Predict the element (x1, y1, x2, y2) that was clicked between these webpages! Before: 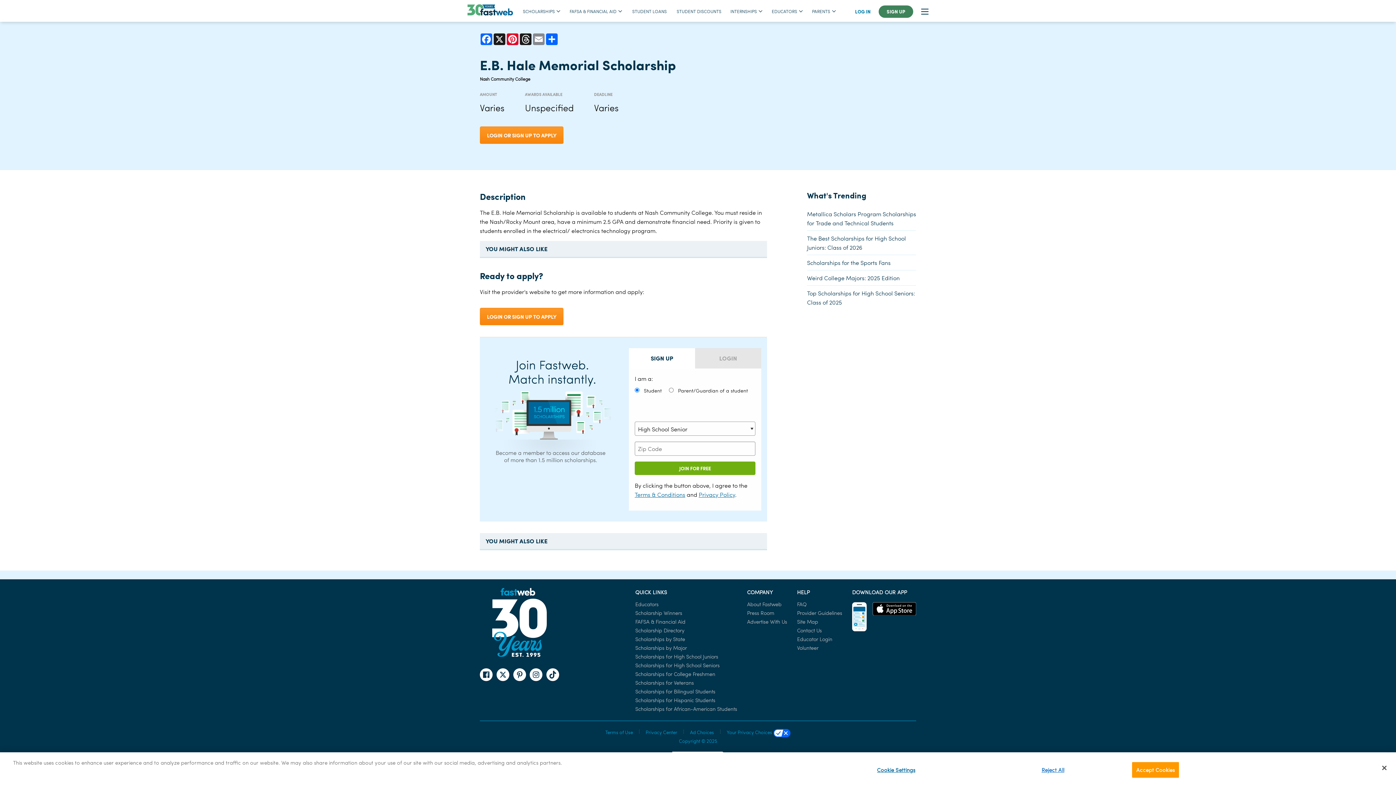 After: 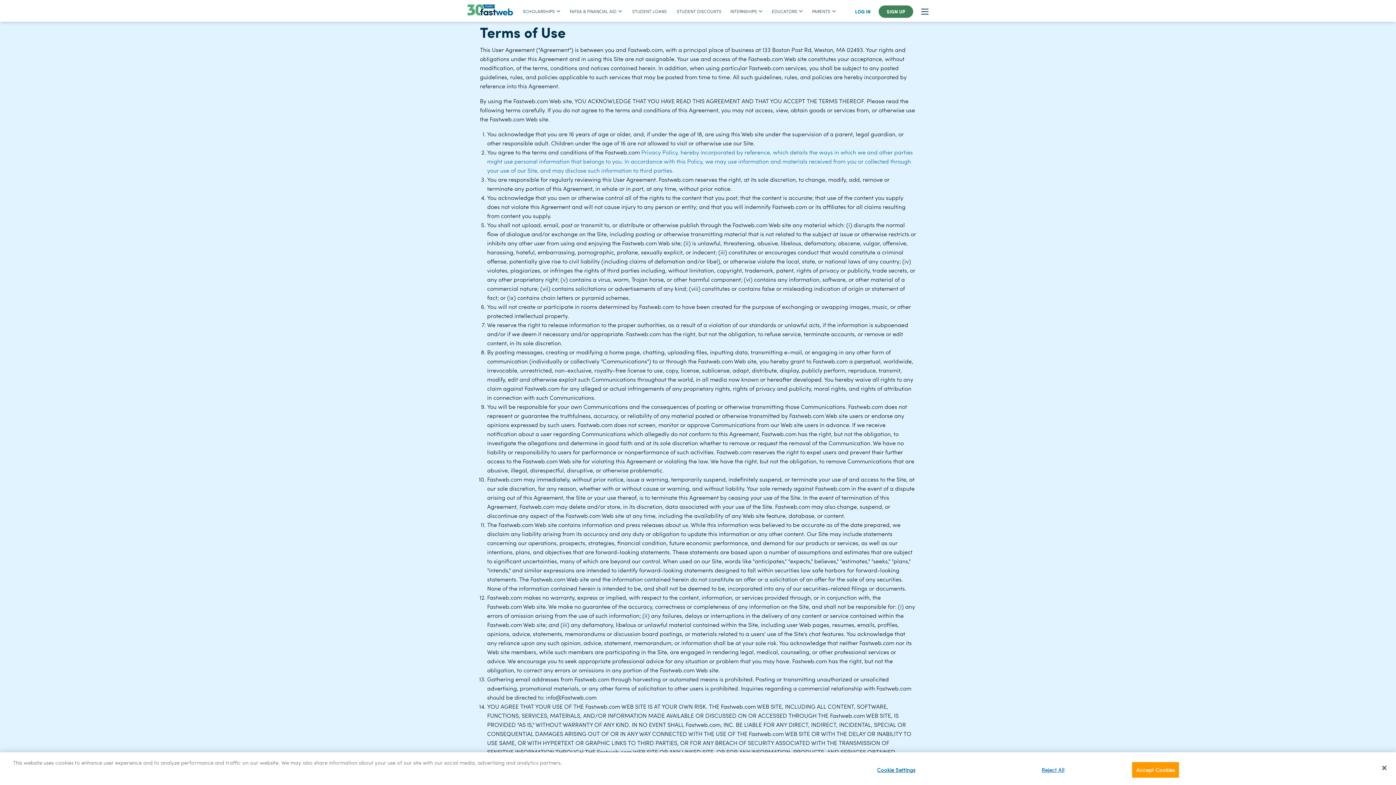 Action: bbox: (605, 728, 633, 737) label: Terms of Use